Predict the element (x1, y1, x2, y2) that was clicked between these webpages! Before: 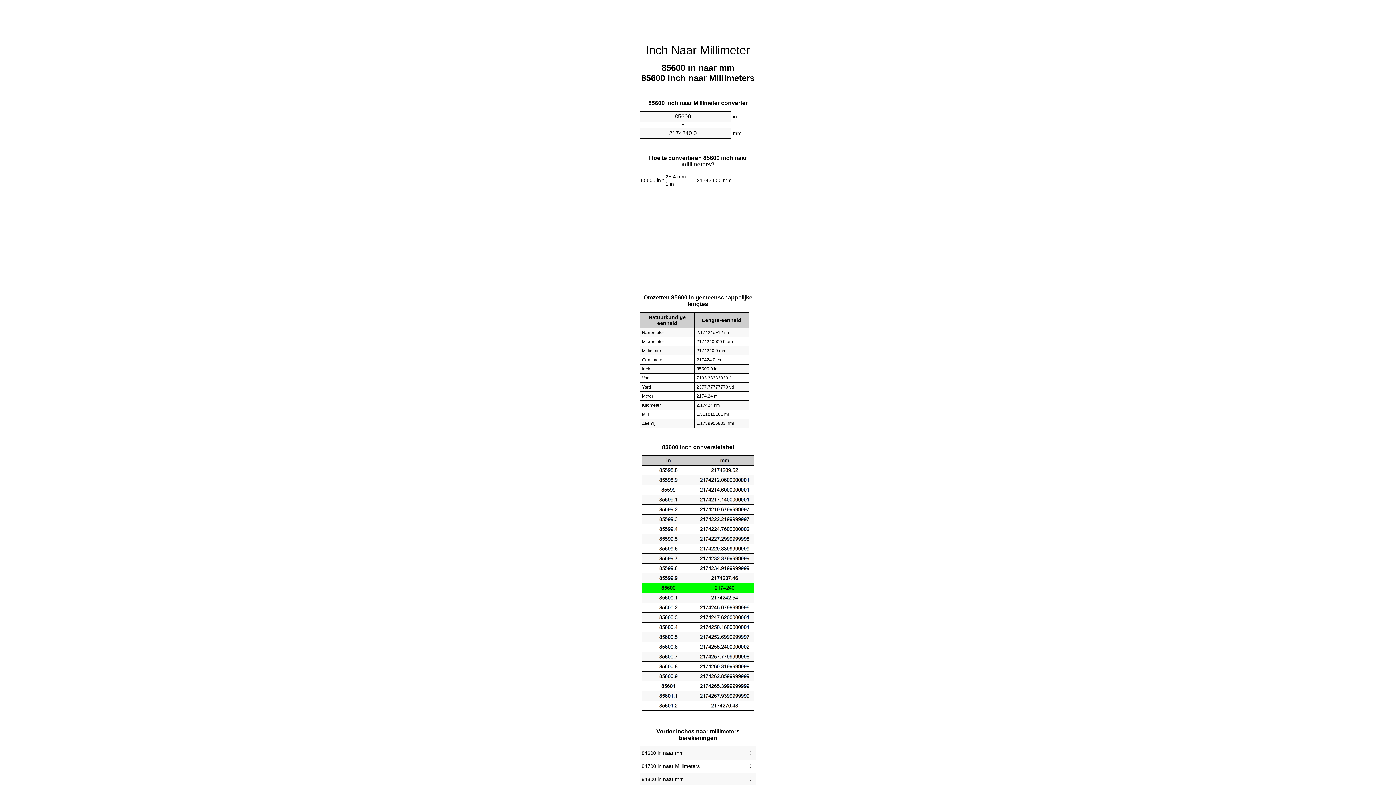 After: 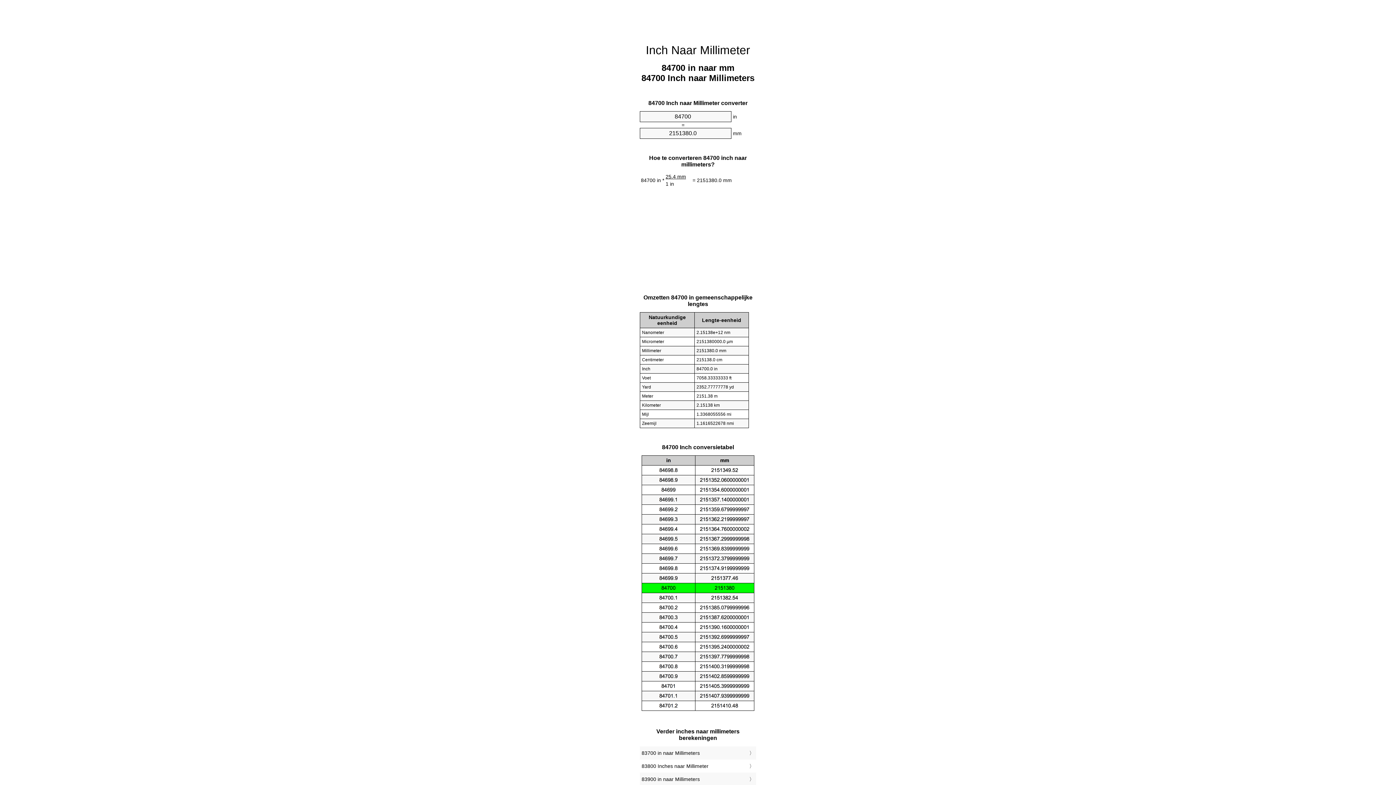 Action: label: 84700 in naar Millimeters bbox: (641, 761, 754, 771)